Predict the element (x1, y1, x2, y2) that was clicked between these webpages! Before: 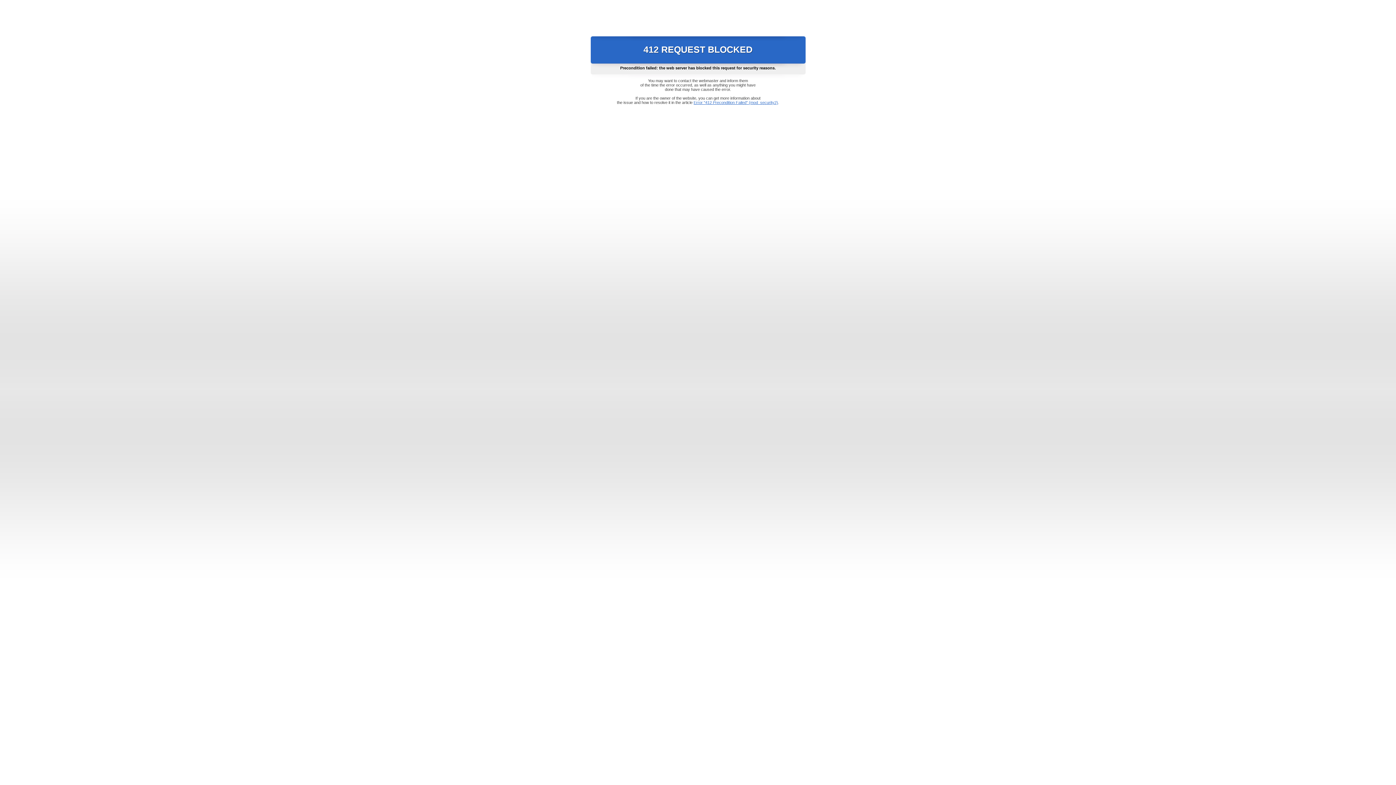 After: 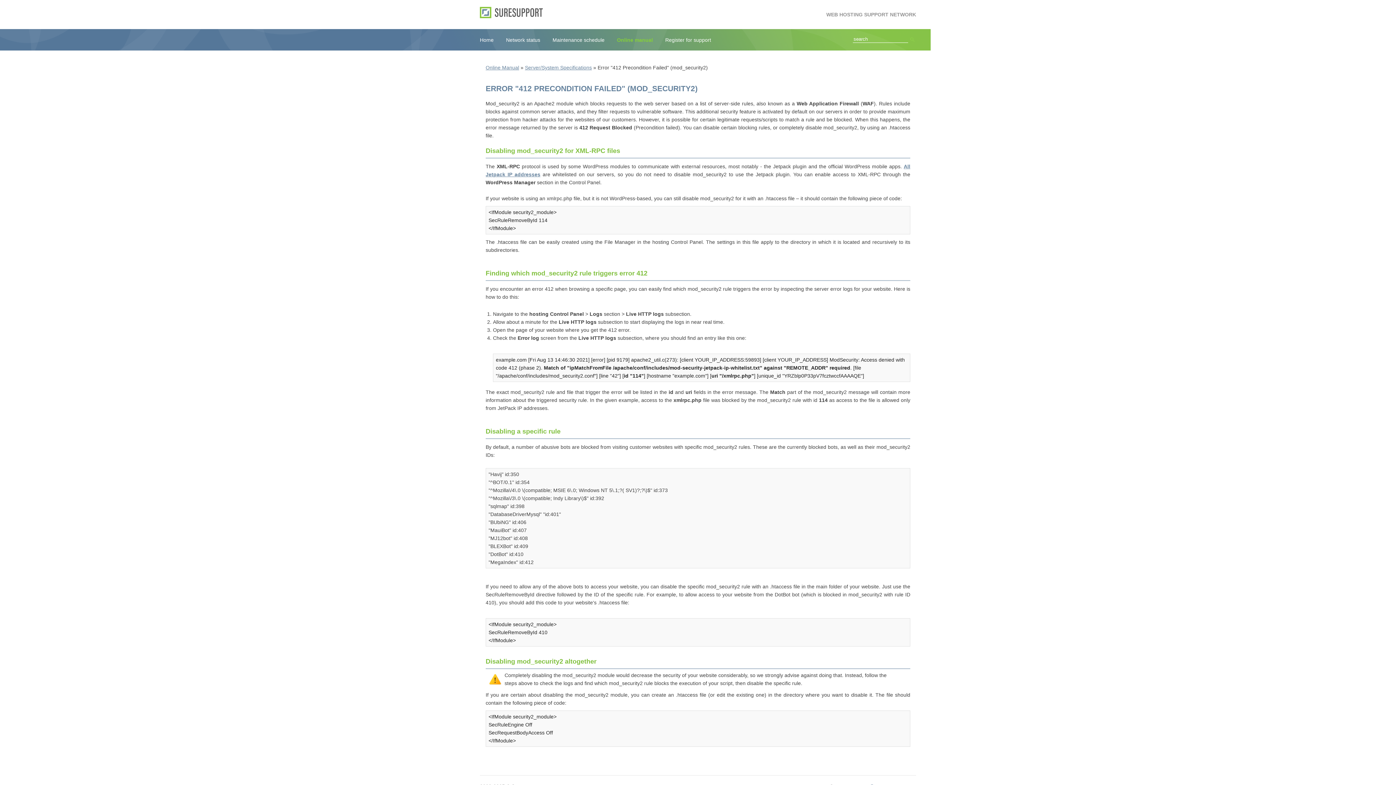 Action: bbox: (693, 100, 778, 104) label: Error "412 Precondition Failed" (mod_security2)